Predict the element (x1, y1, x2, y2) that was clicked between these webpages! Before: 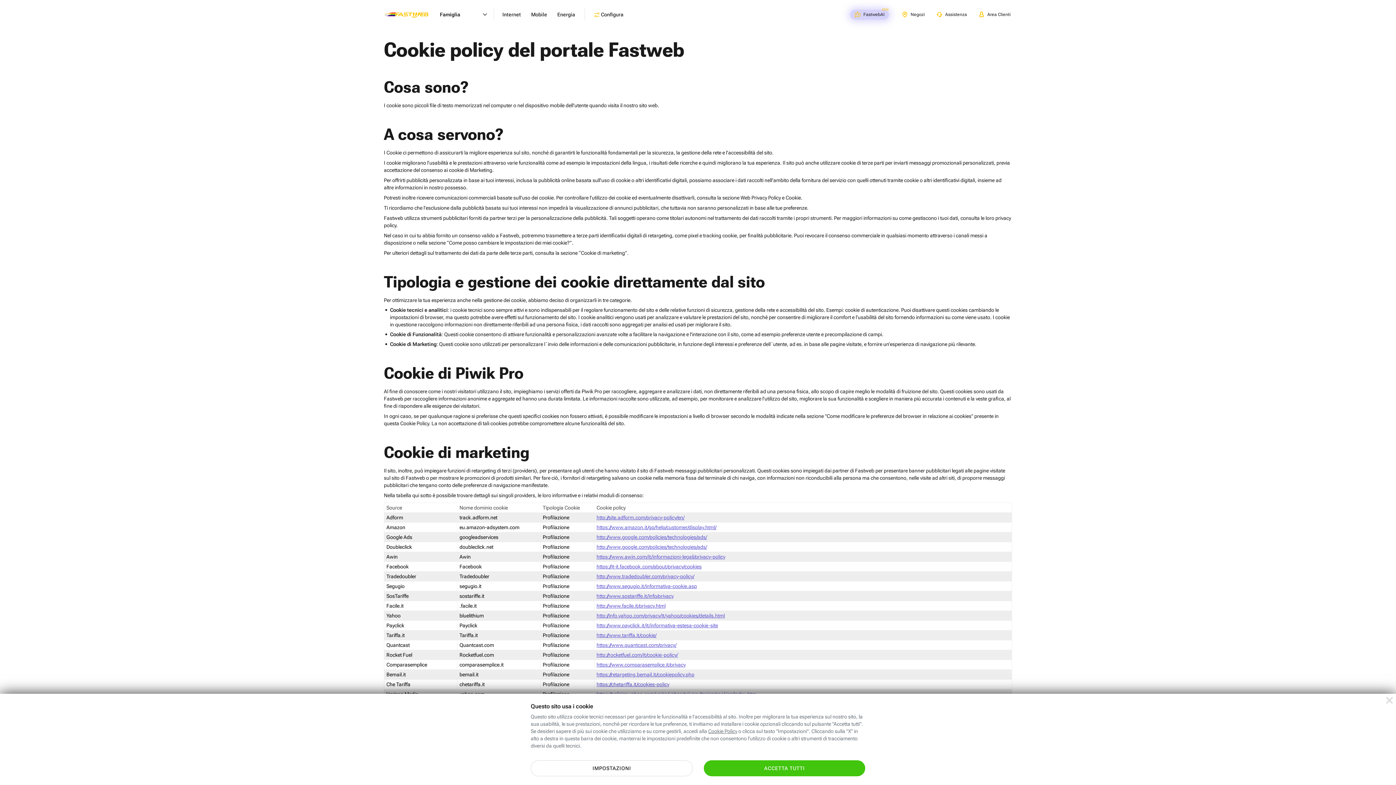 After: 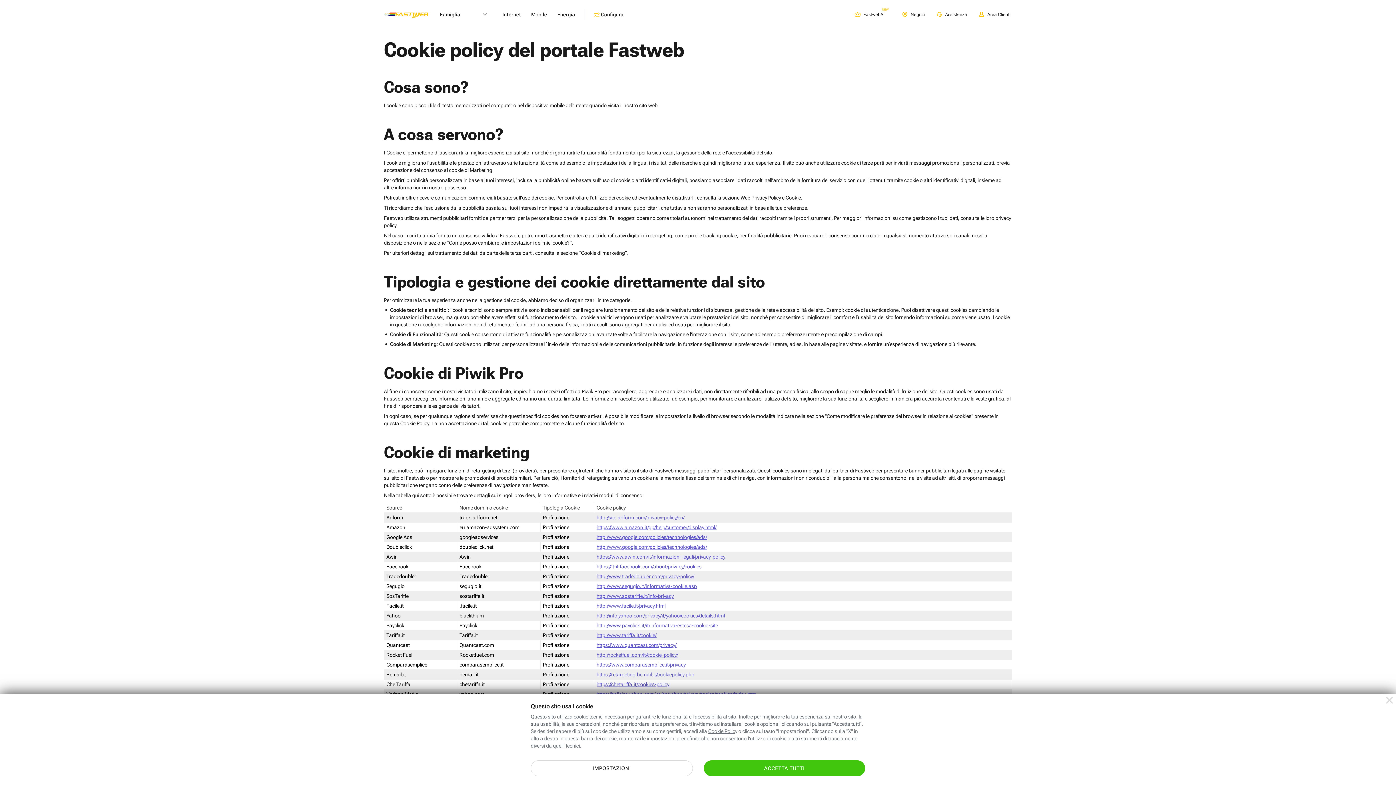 Action: bbox: (596, 564, 701, 569) label: https://it-it.facebook.com/about/privacy/cookies